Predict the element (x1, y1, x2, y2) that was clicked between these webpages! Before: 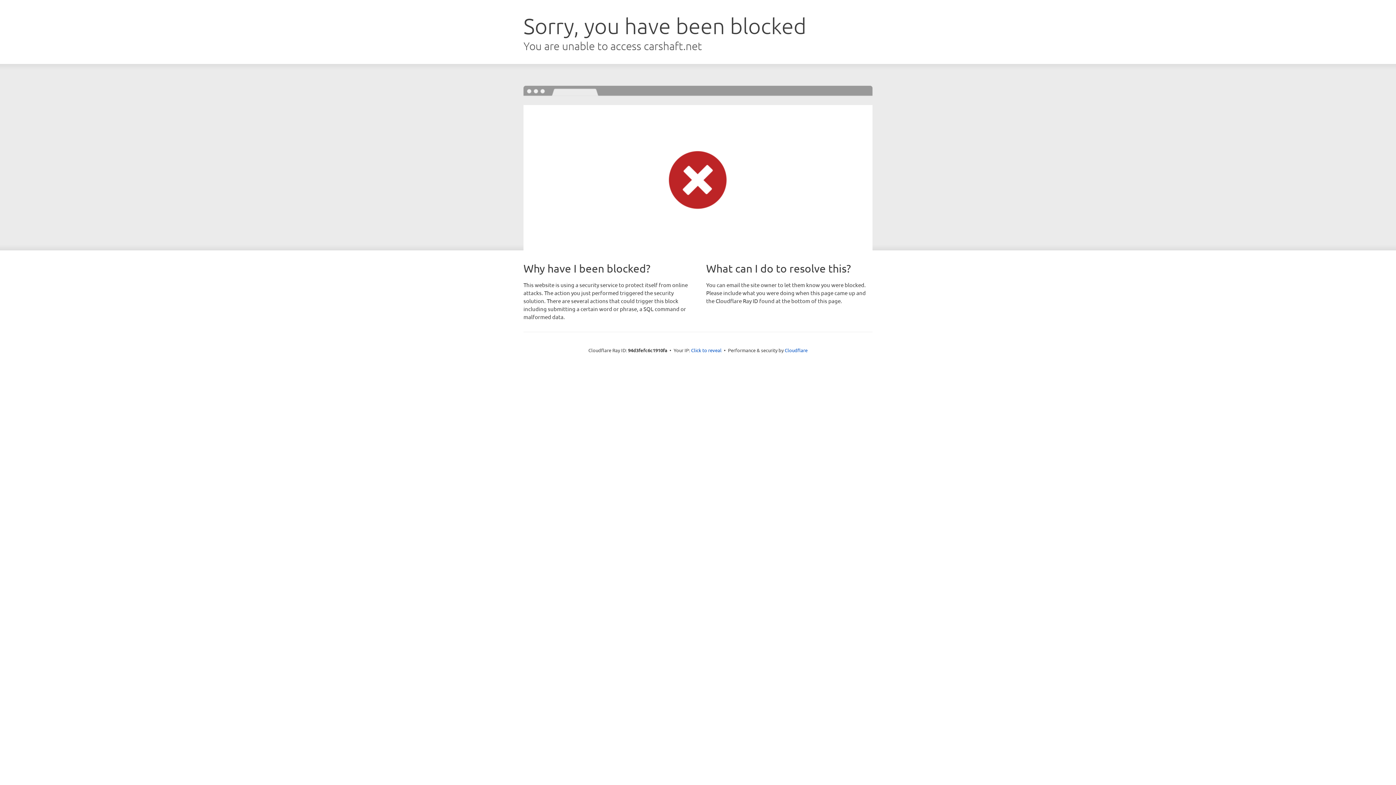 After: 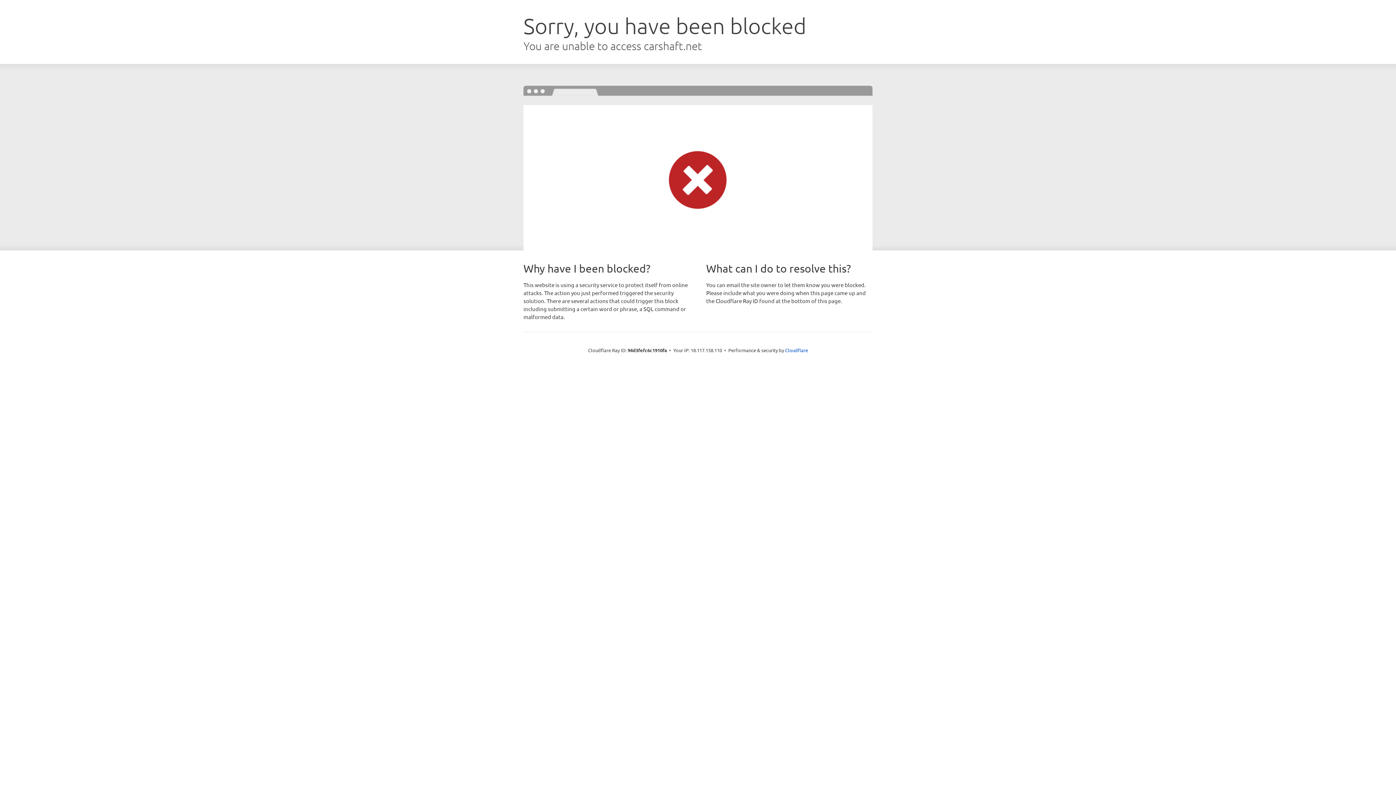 Action: label: Click to reveal bbox: (691, 346, 721, 353)